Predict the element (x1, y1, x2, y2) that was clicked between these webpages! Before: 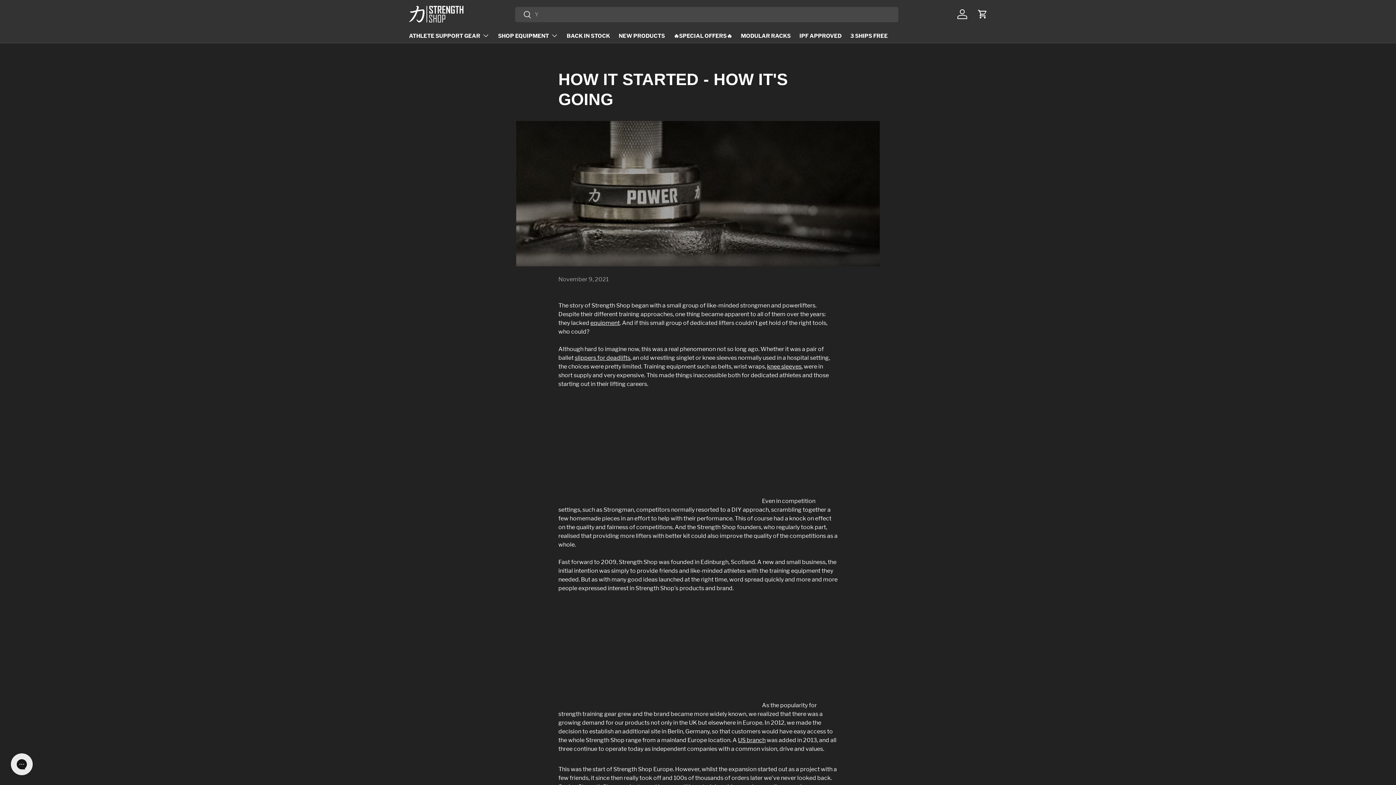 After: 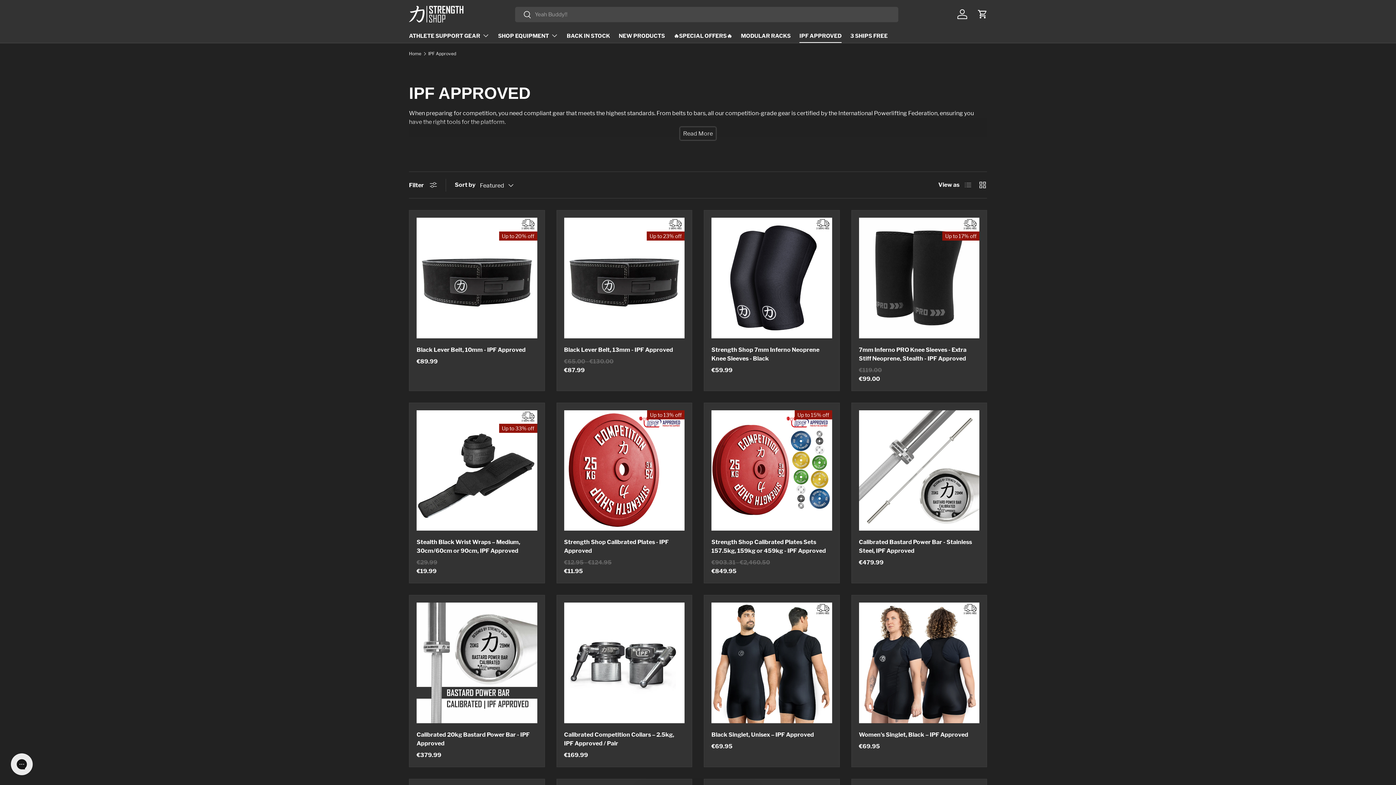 Action: bbox: (799, 29, 841, 42) label: IPF APPROVED